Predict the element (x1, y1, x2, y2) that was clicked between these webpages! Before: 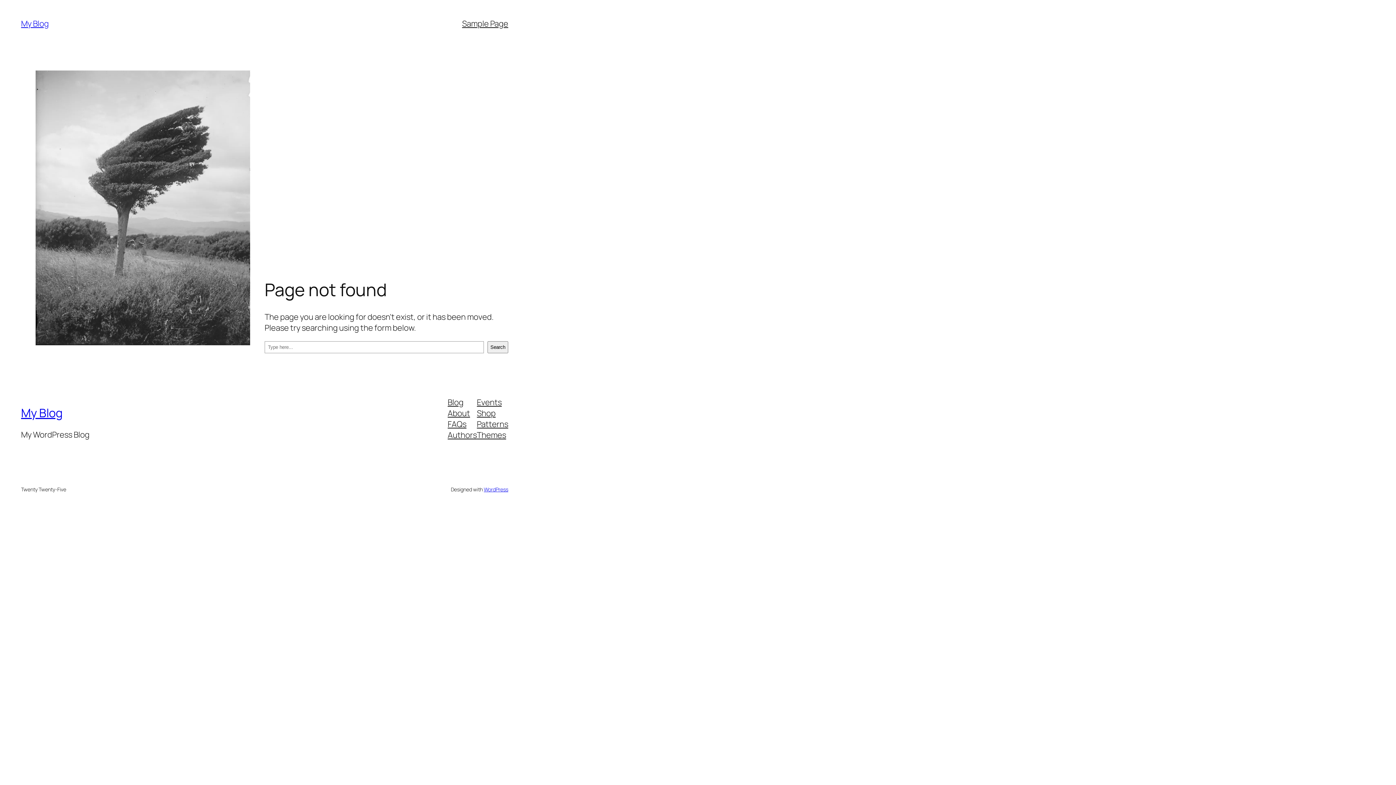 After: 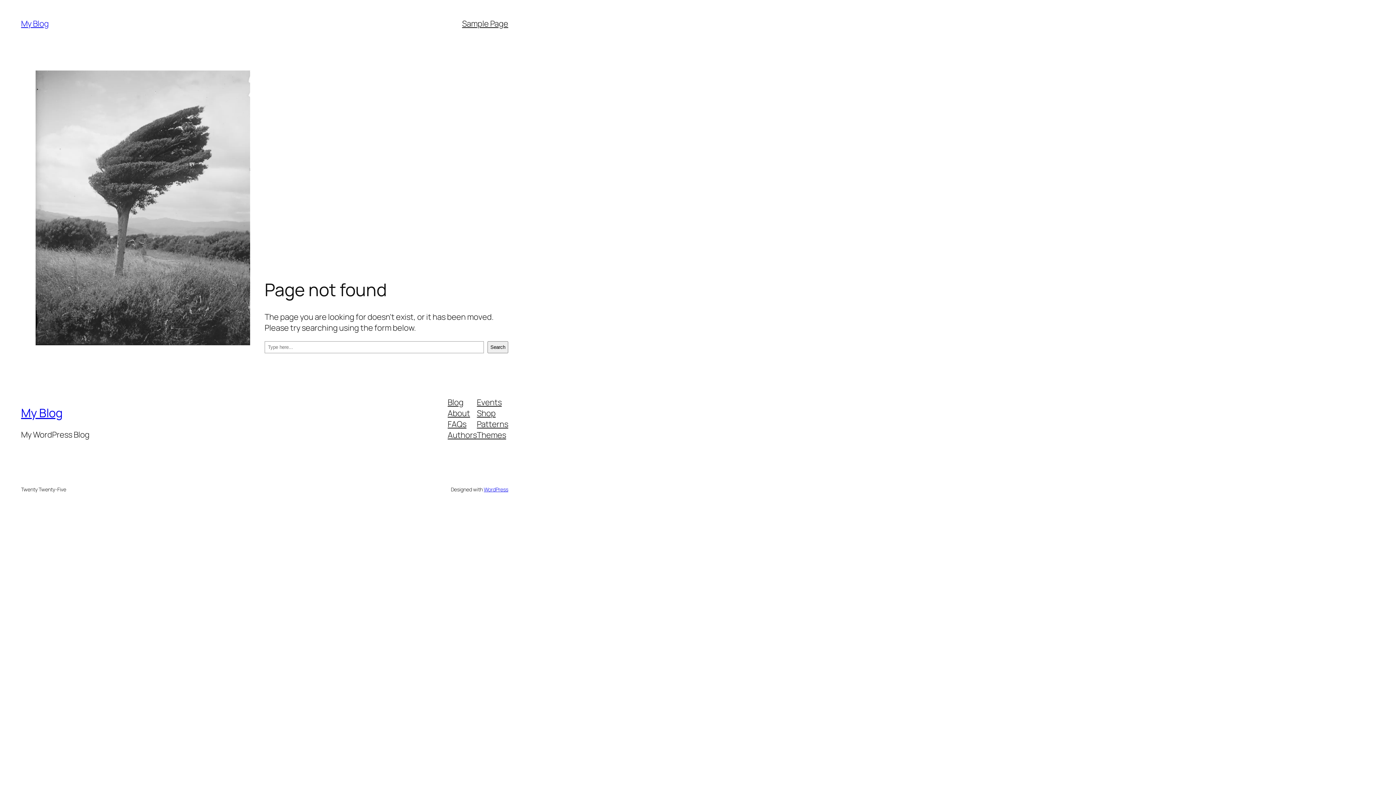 Action: label: FAQs bbox: (447, 418, 466, 429)